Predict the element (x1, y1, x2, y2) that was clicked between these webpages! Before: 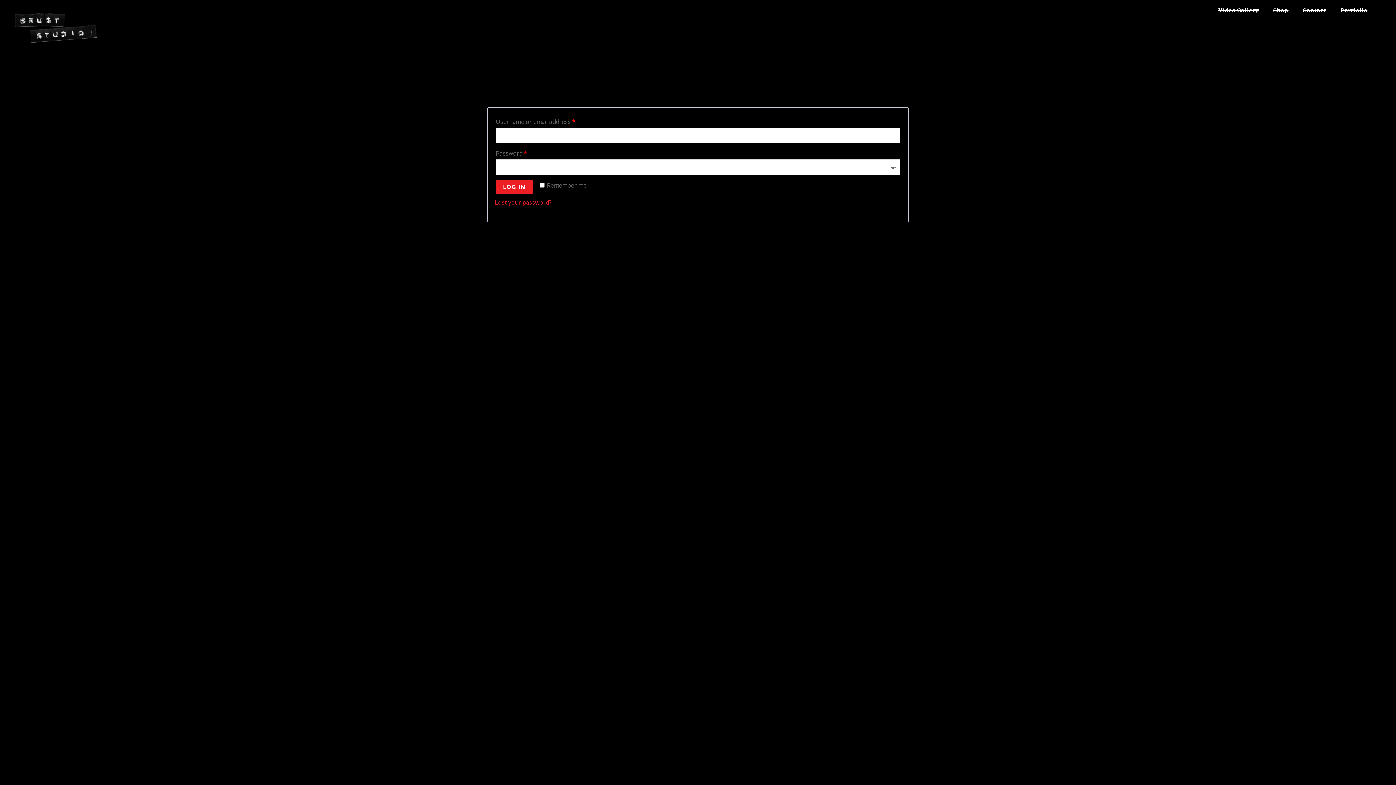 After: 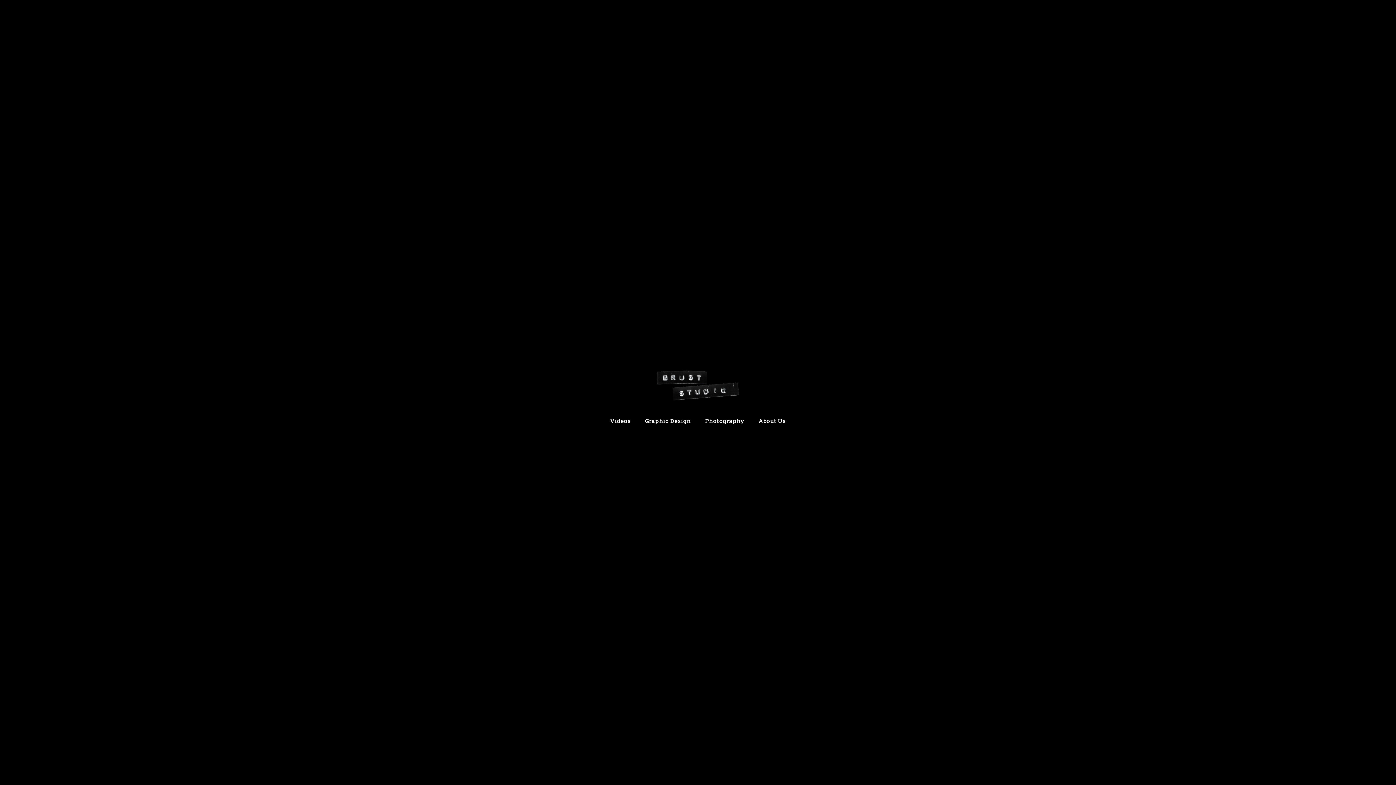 Action: bbox: (1337, 1, 1371, 18) label: Portfolio